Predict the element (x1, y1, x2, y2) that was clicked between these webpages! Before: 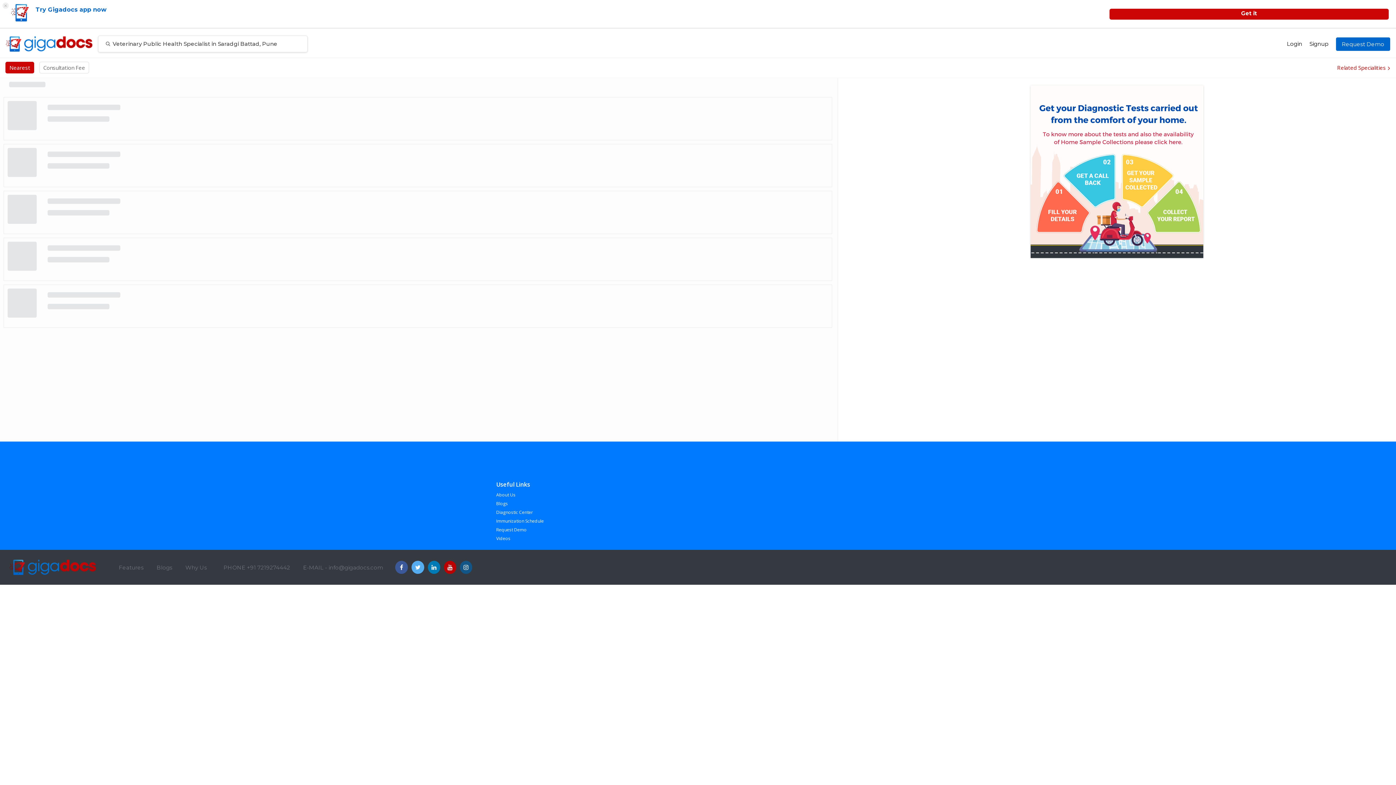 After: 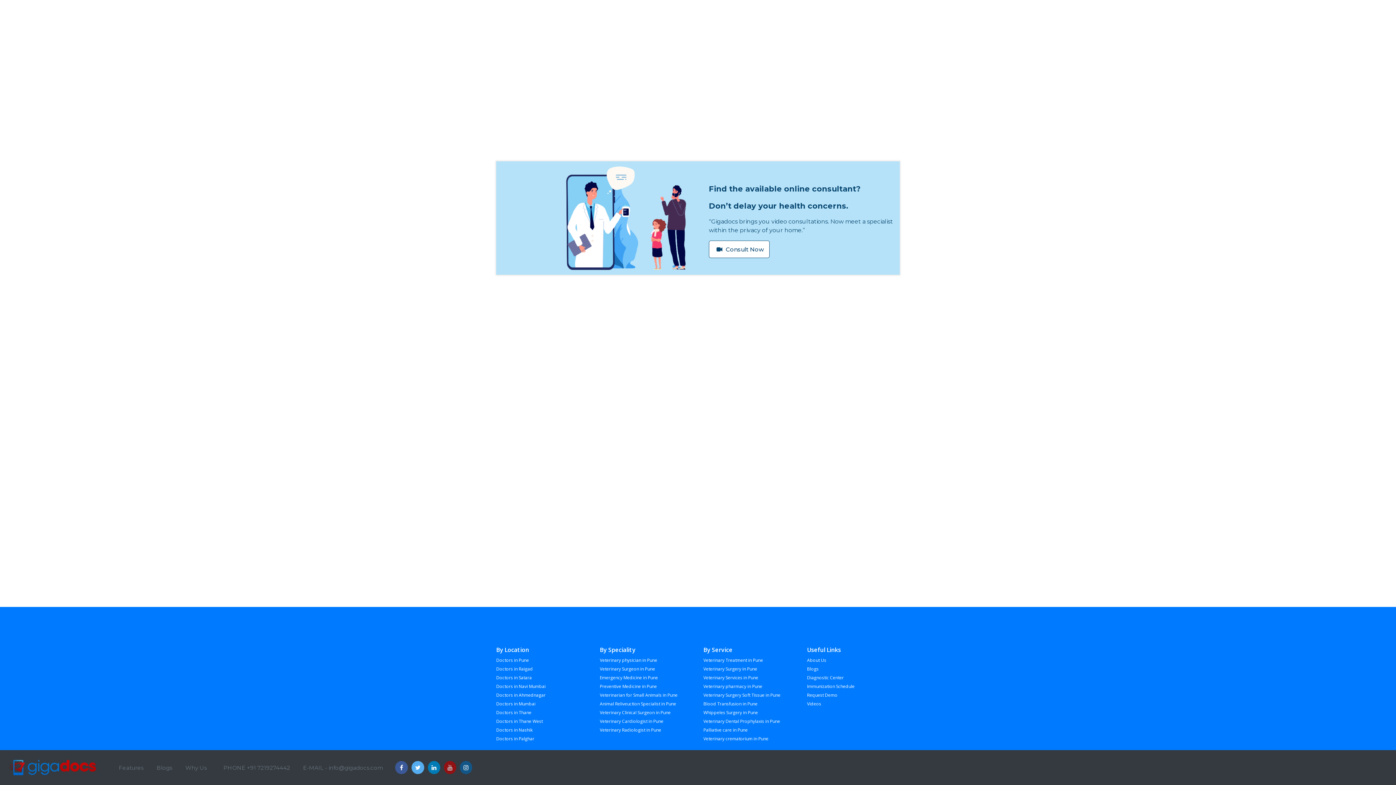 Action: bbox: (444, 177, 456, 190)